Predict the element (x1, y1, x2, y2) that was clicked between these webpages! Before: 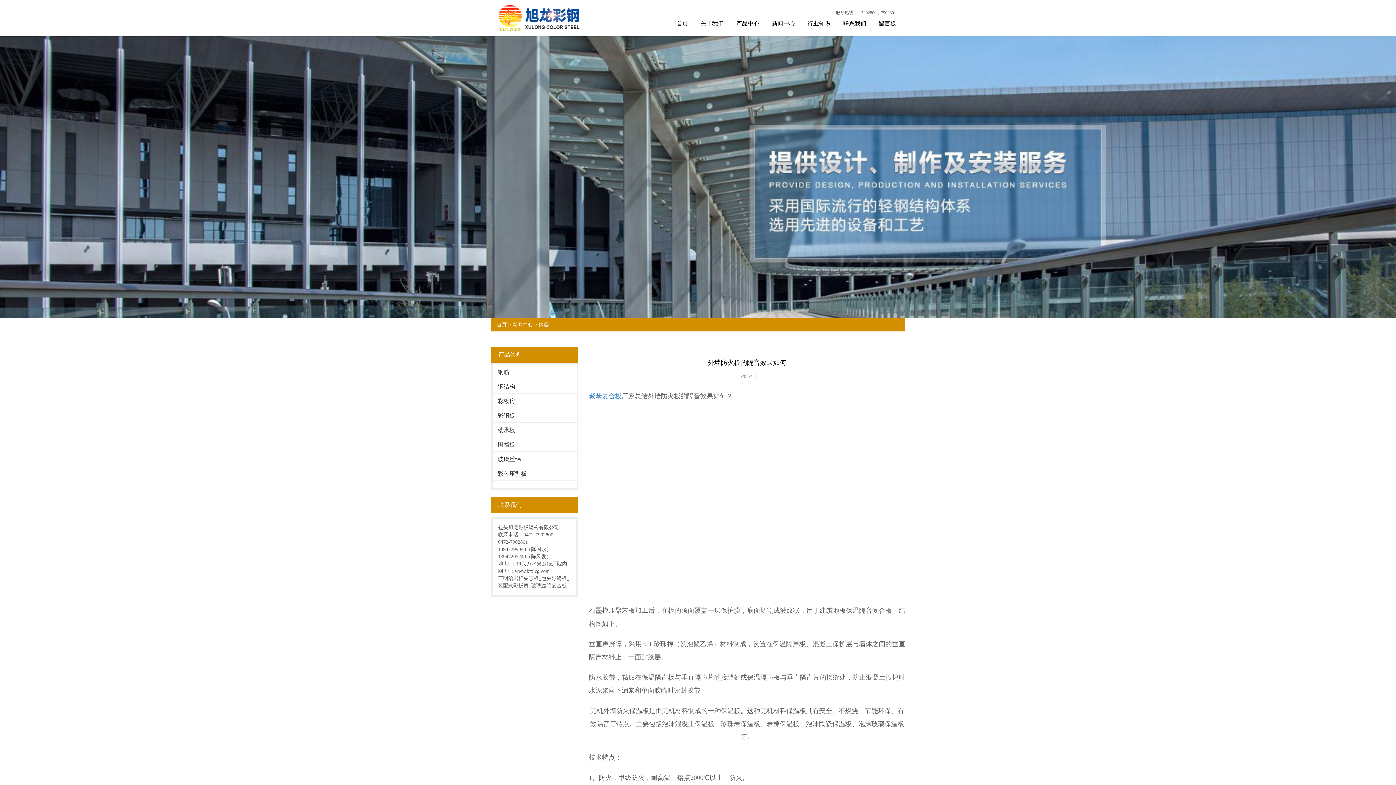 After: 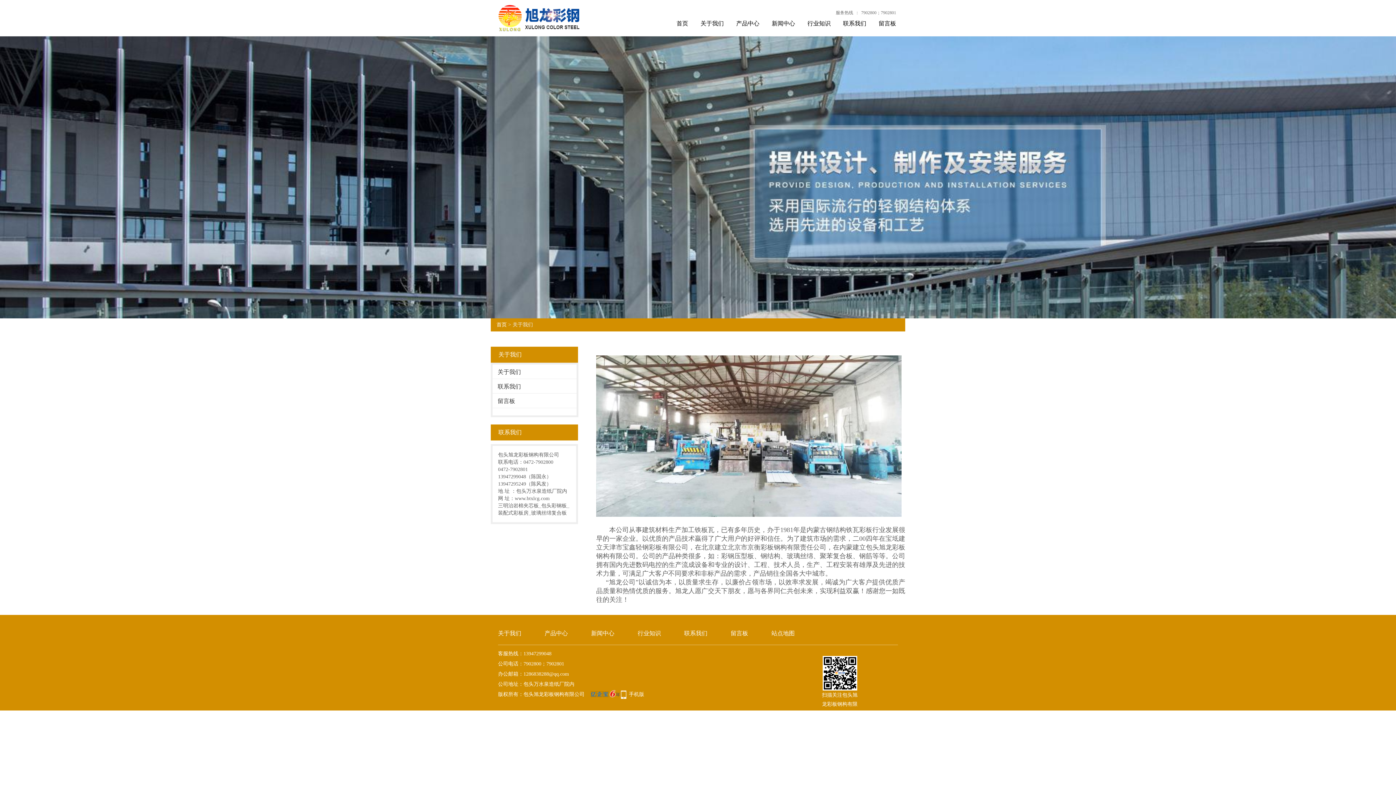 Action: label: 关于我们 bbox: (698, 18, 725, 29)